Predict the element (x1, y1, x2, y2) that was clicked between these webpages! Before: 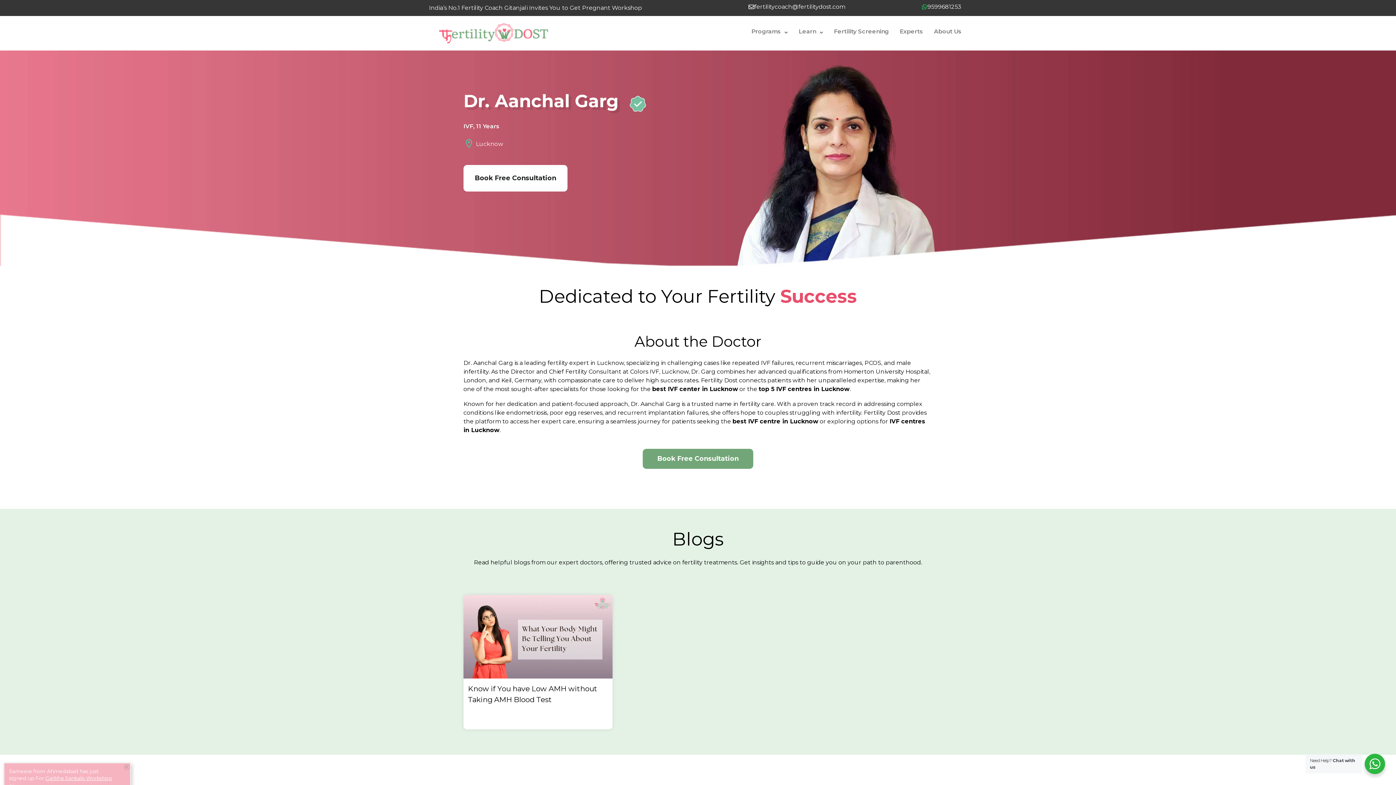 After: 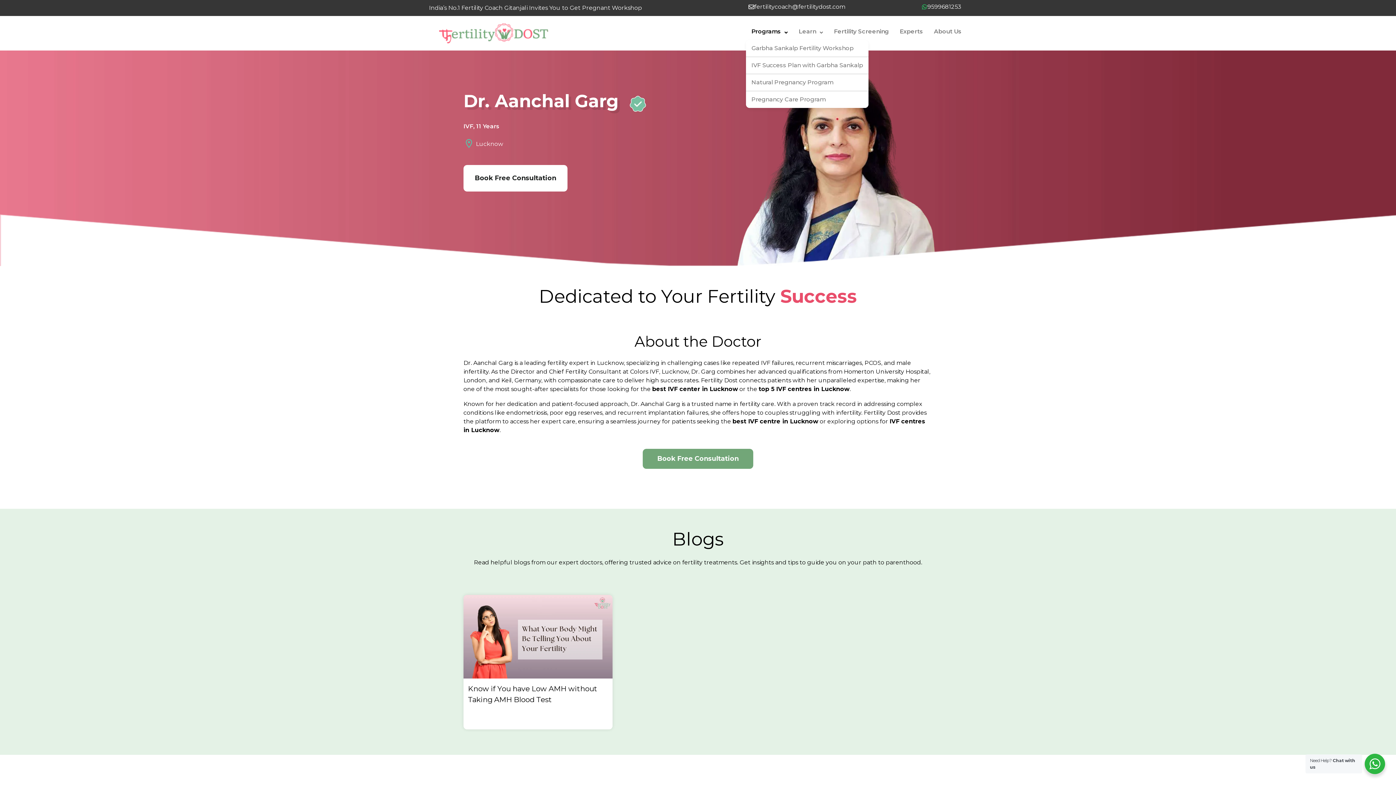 Action: bbox: (746, 23, 793, 40) label: Programs